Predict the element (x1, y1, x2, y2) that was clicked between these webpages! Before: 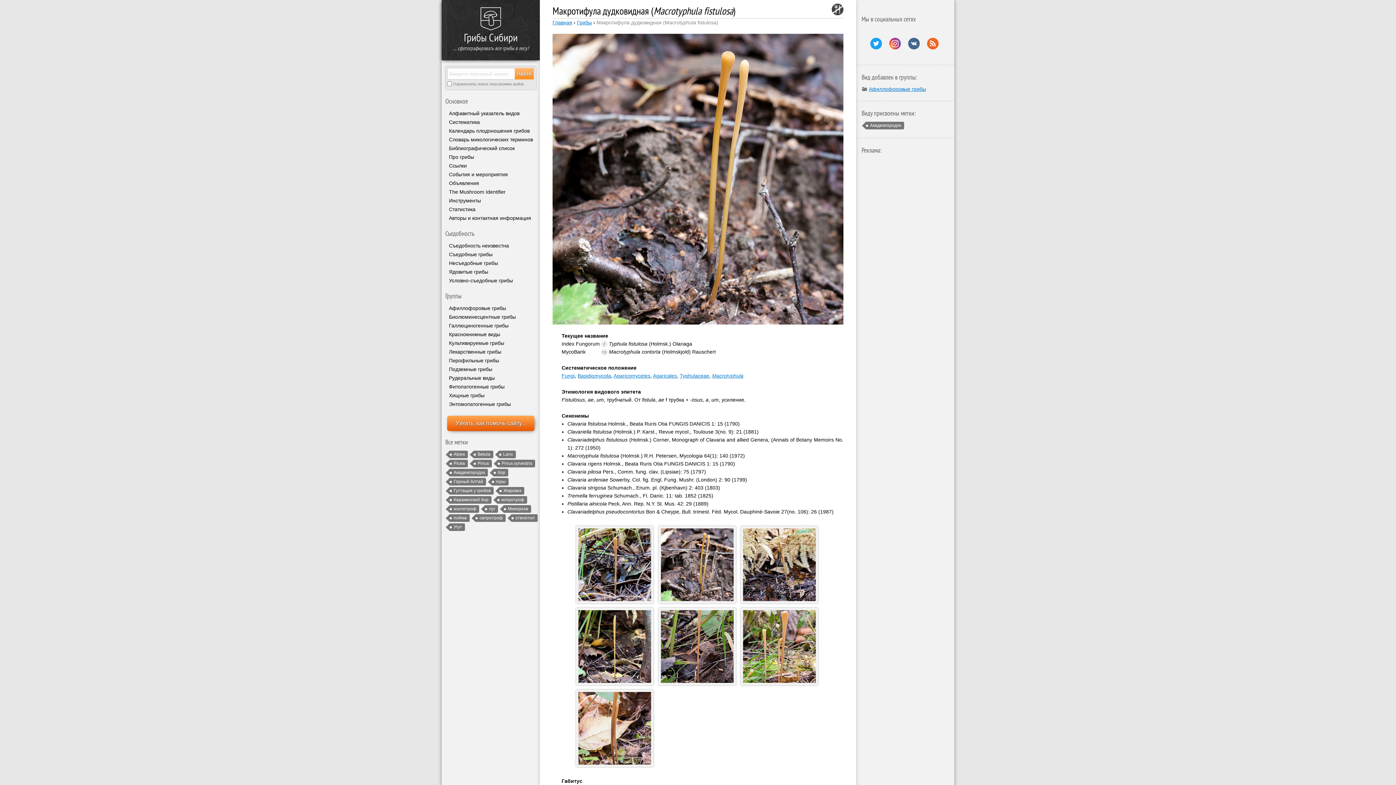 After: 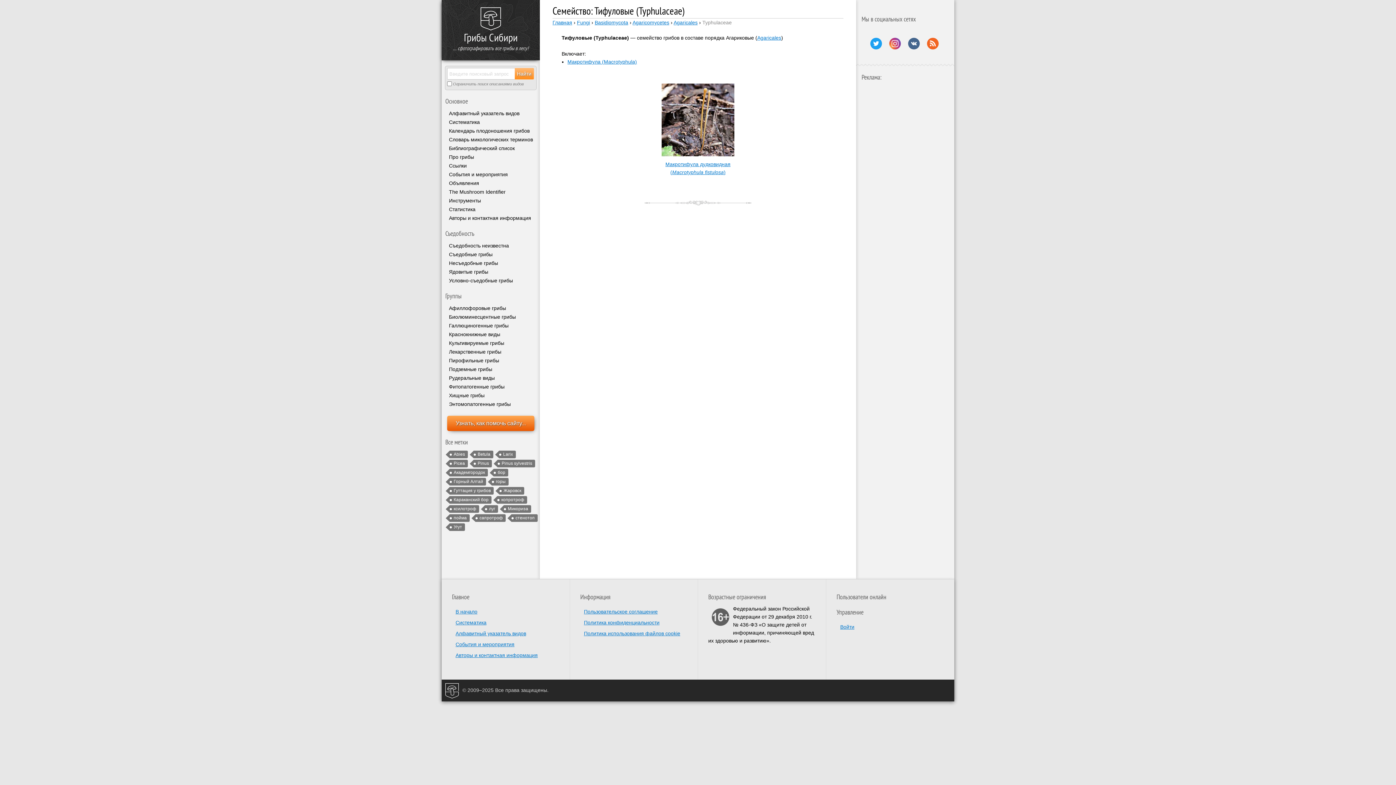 Action: label: Typhulaceae bbox: (680, 373, 709, 378)